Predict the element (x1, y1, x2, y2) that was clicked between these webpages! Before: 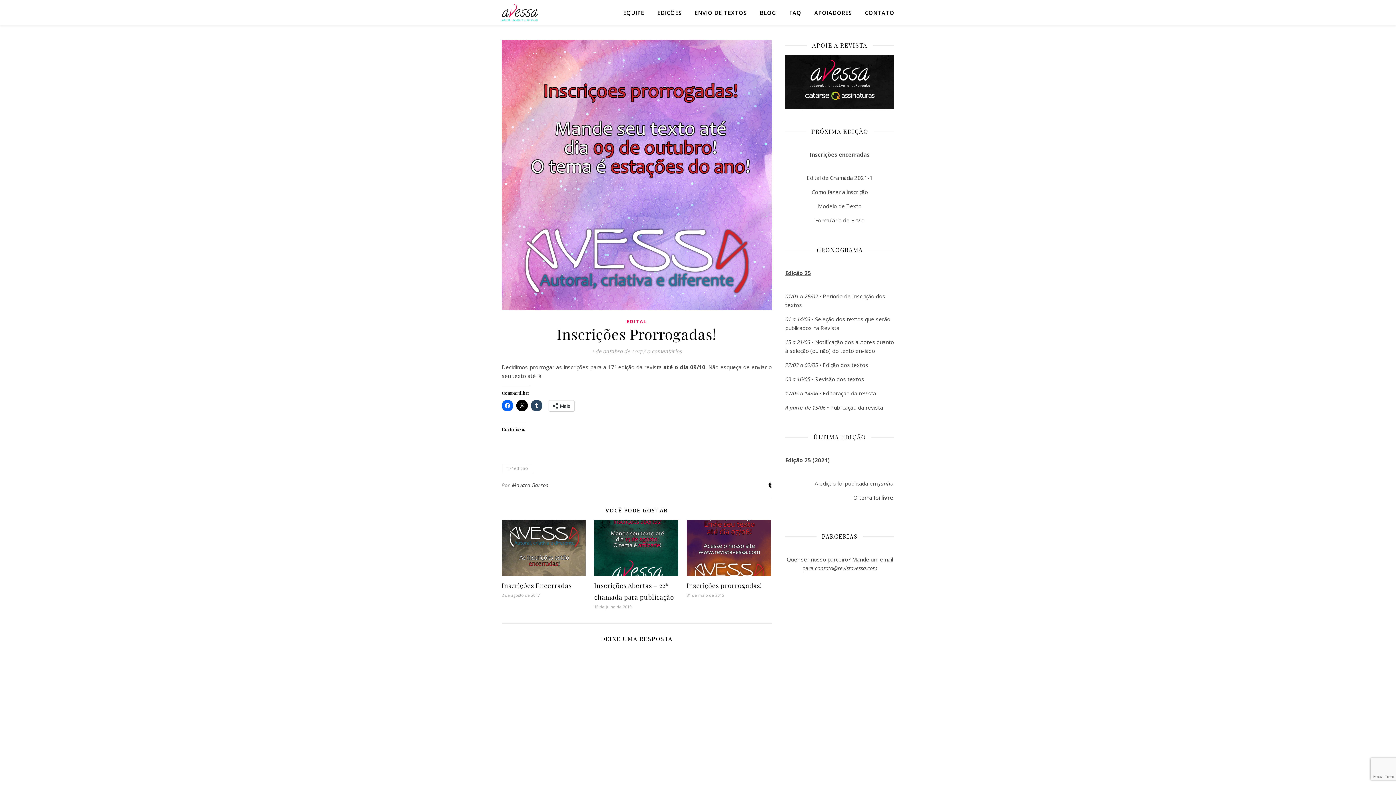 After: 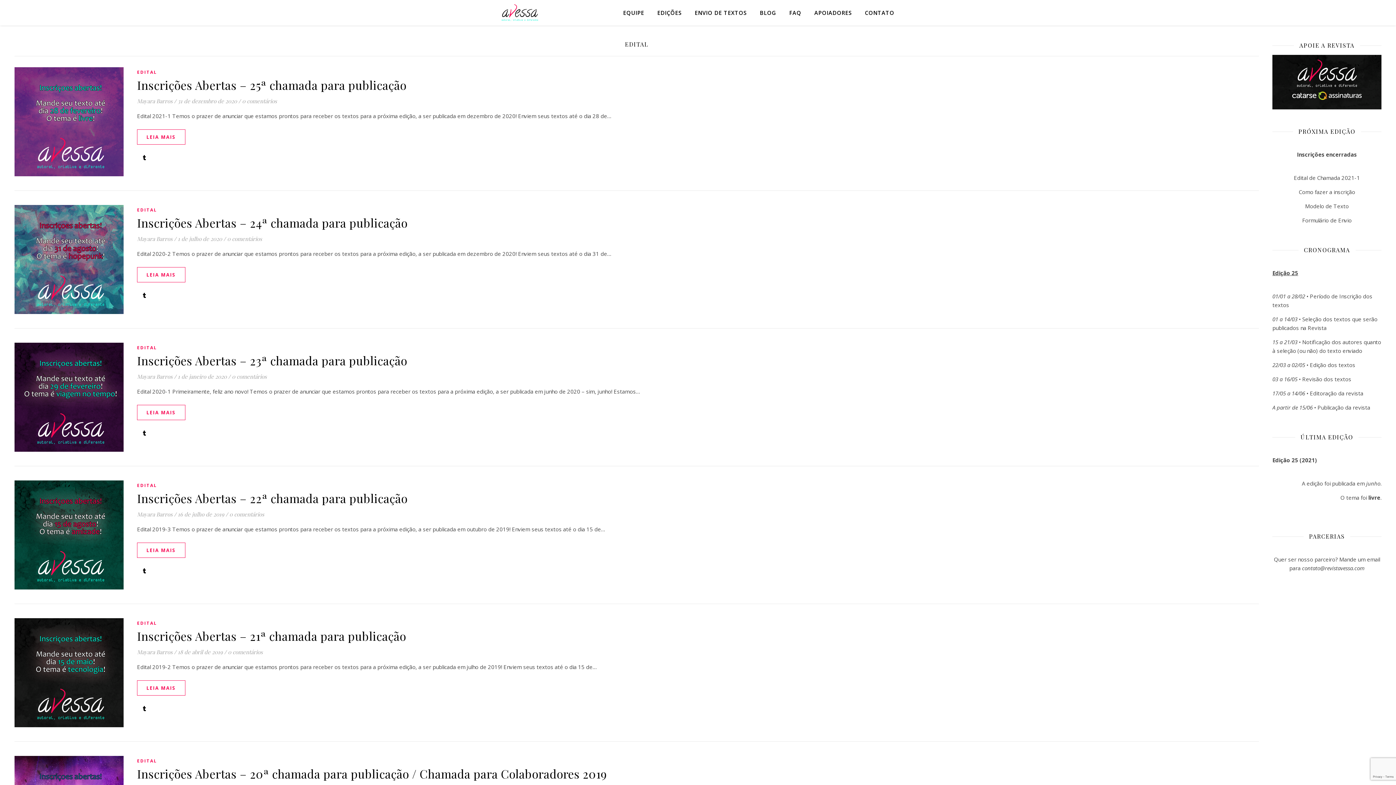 Action: label: EDITAL bbox: (626, 317, 646, 326)